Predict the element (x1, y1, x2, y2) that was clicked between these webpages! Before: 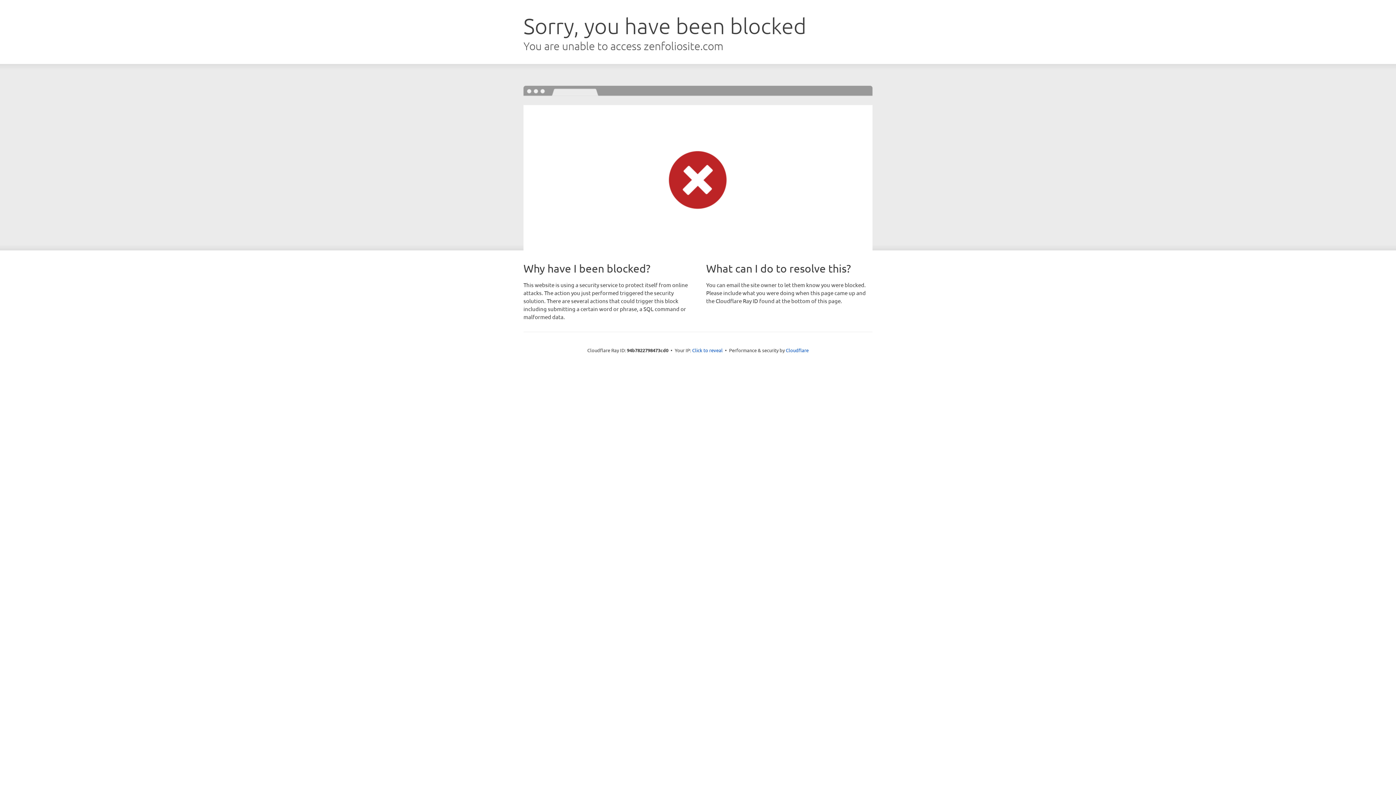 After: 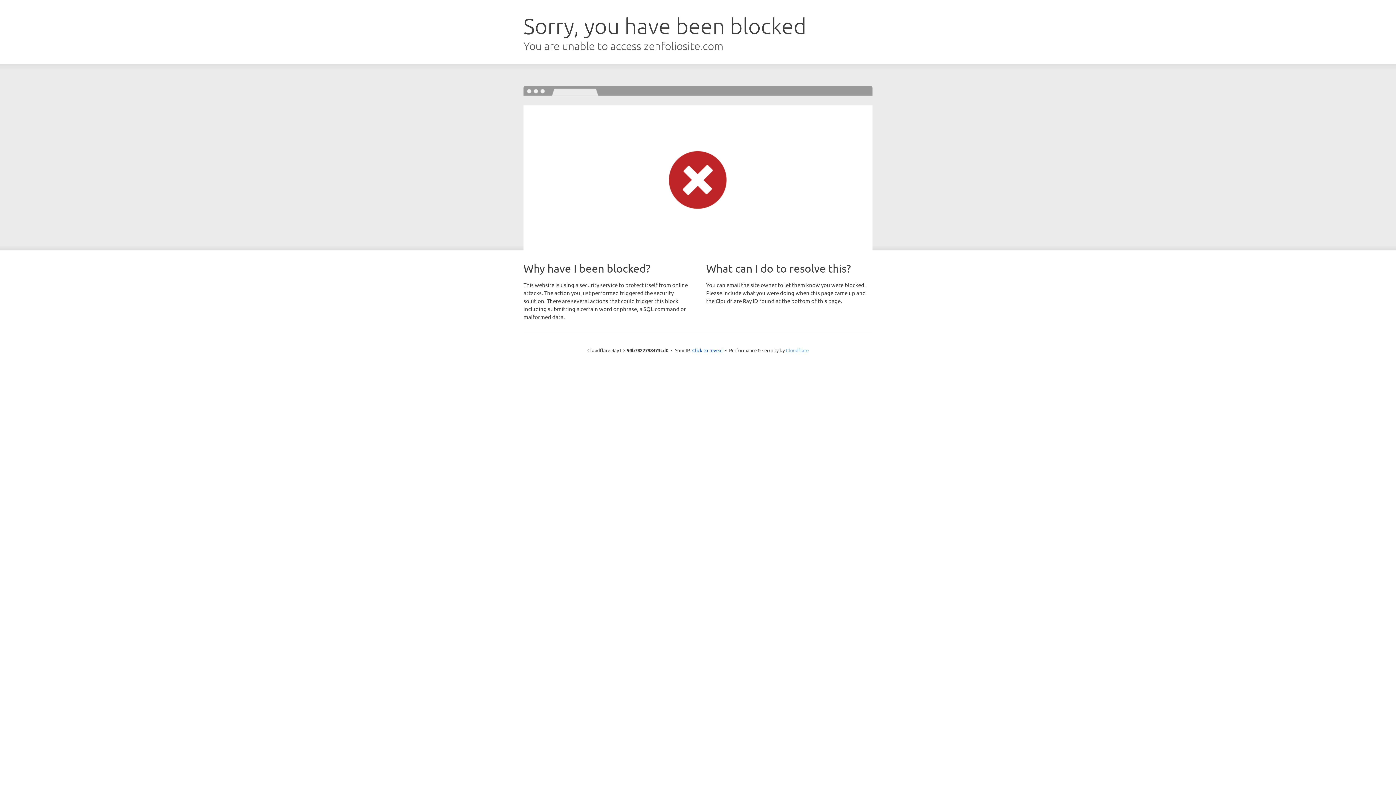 Action: label: Cloudflare bbox: (786, 347, 808, 353)